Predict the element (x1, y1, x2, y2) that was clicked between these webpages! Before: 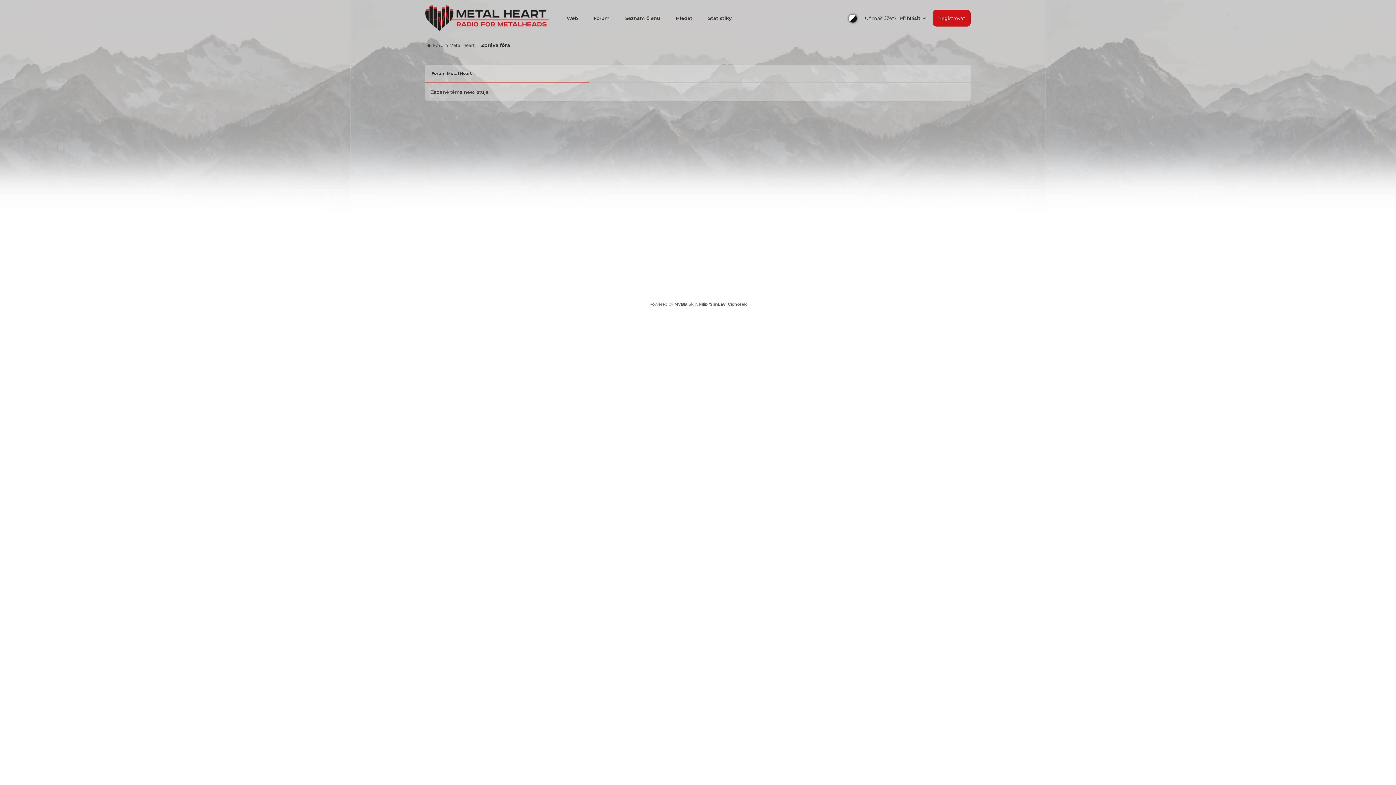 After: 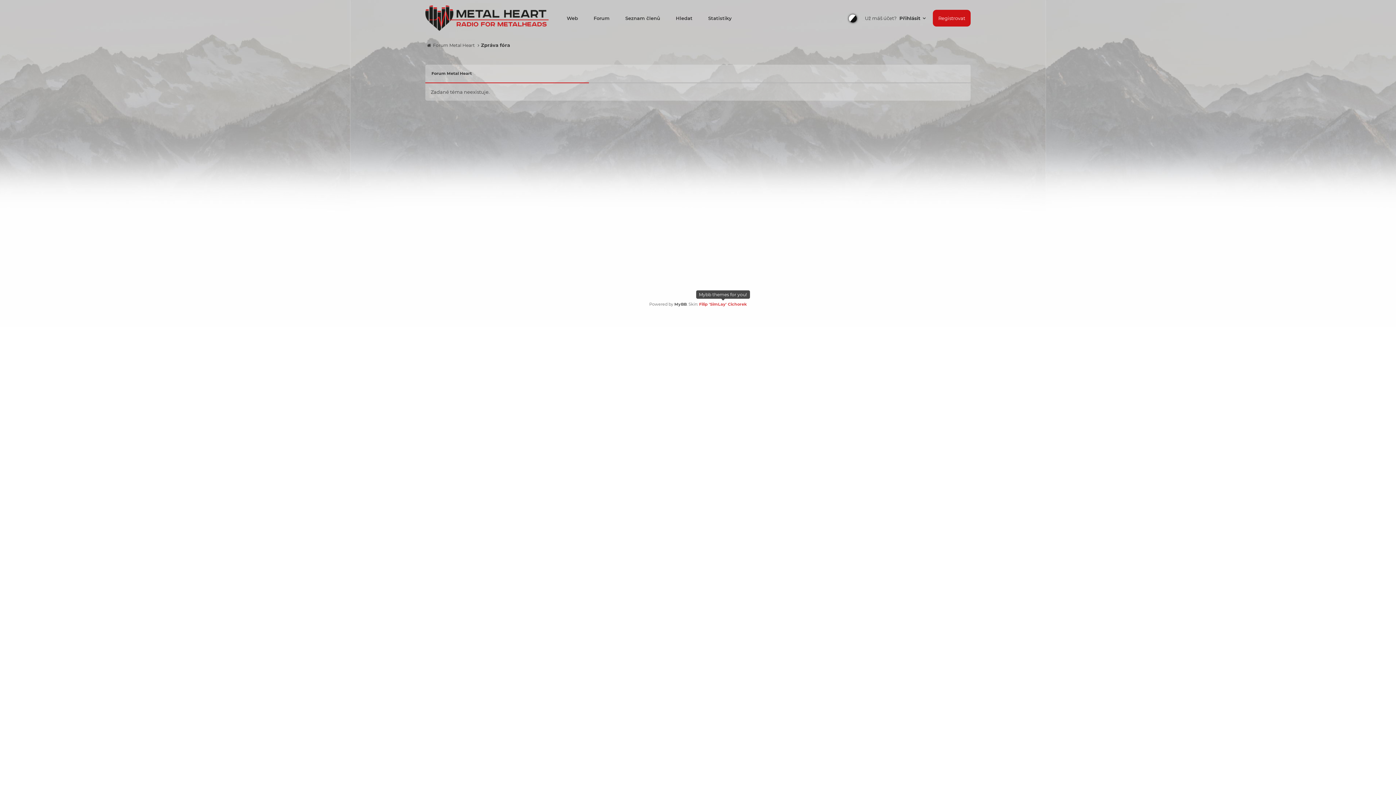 Action: label: Filip 'SimLay' Cichorek bbox: (699, 301, 746, 306)